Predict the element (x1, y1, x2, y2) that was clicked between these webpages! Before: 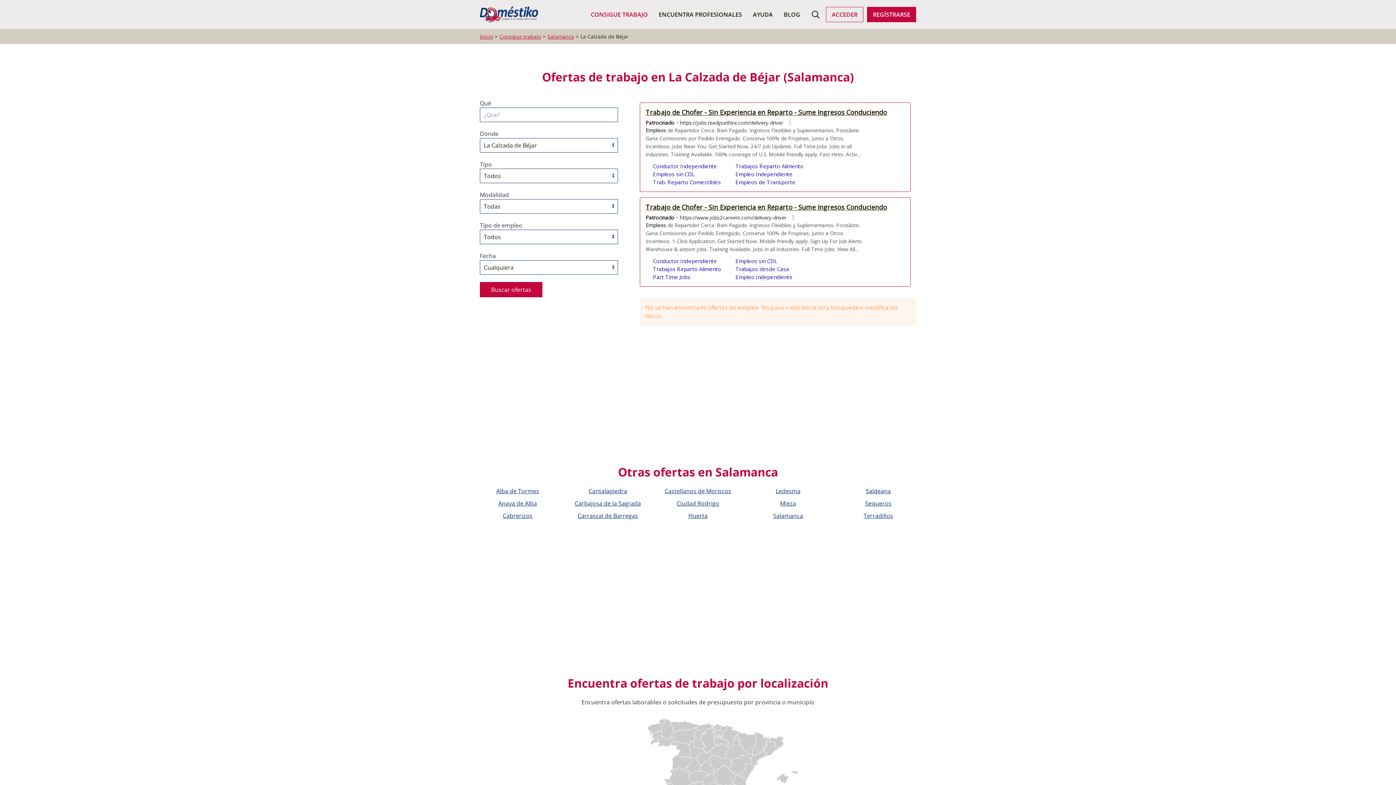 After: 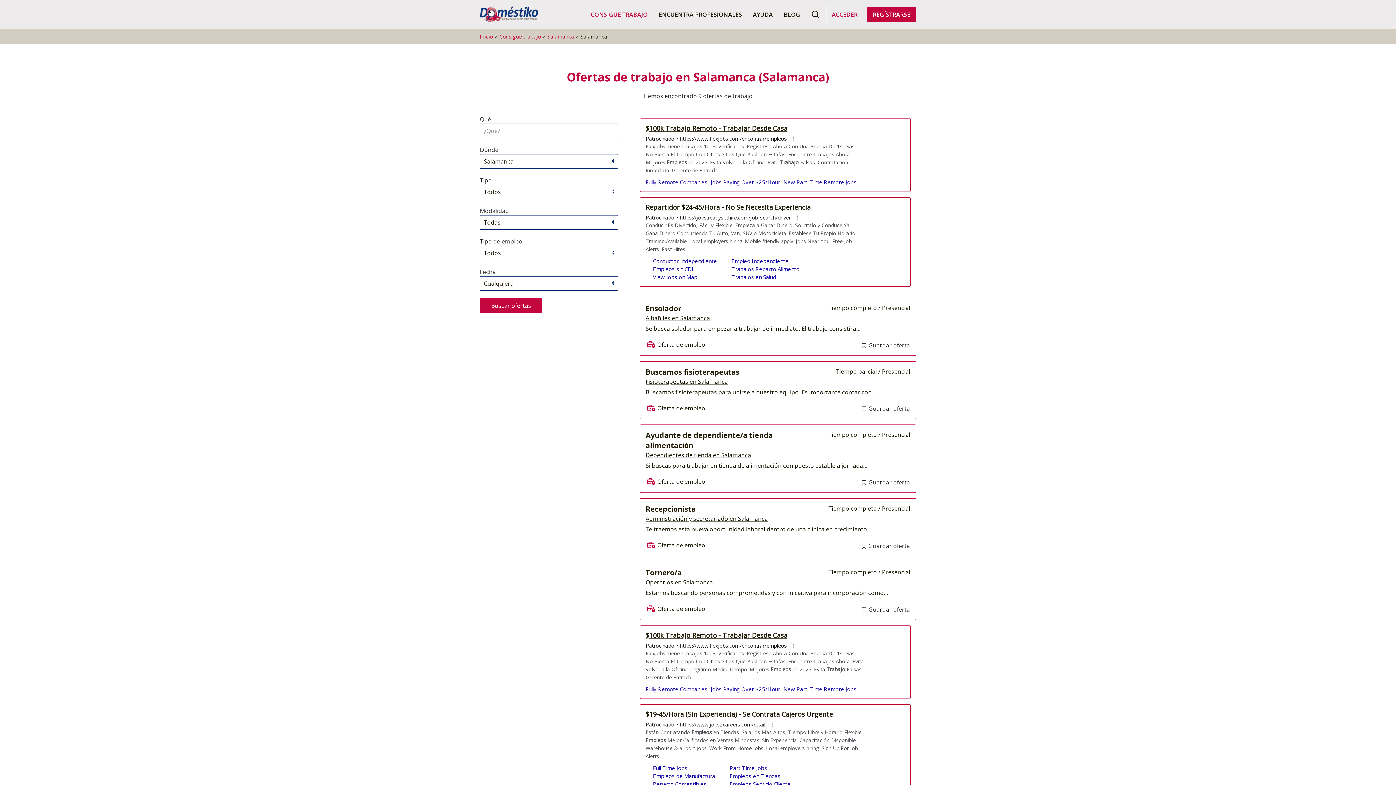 Action: label: Salamanca bbox: (773, 512, 803, 520)